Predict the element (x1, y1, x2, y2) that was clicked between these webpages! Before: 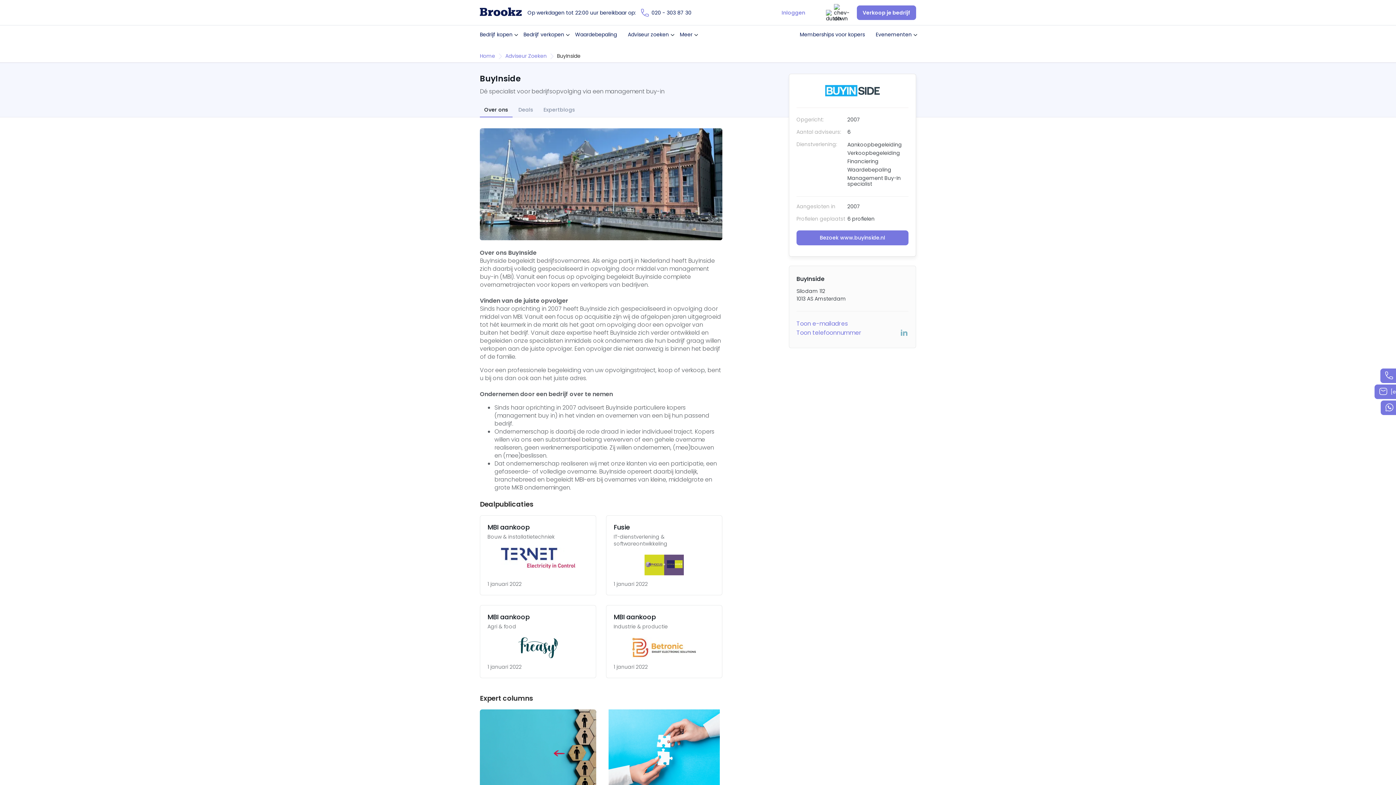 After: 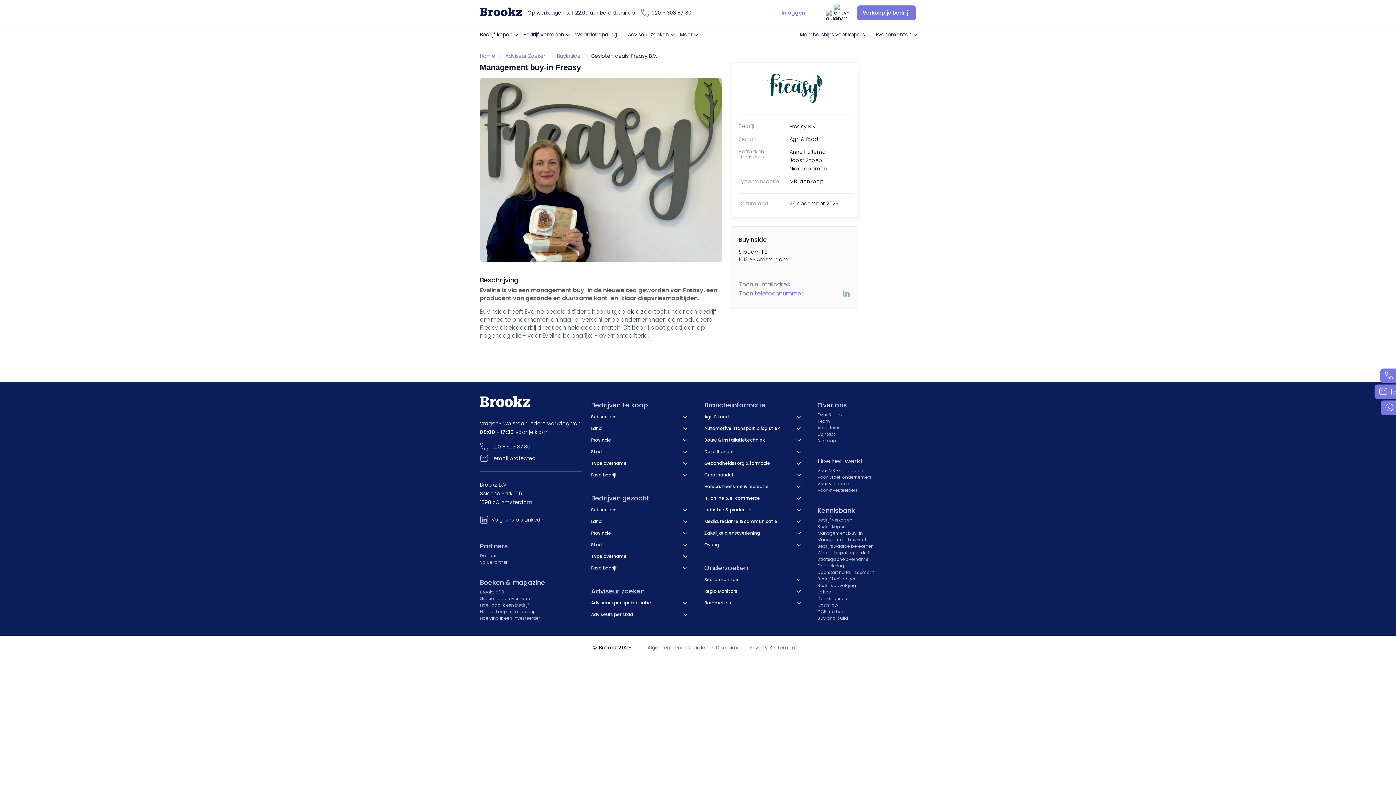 Action: bbox: (487, 613, 588, 630) label: MBI aankoop
Agri & food